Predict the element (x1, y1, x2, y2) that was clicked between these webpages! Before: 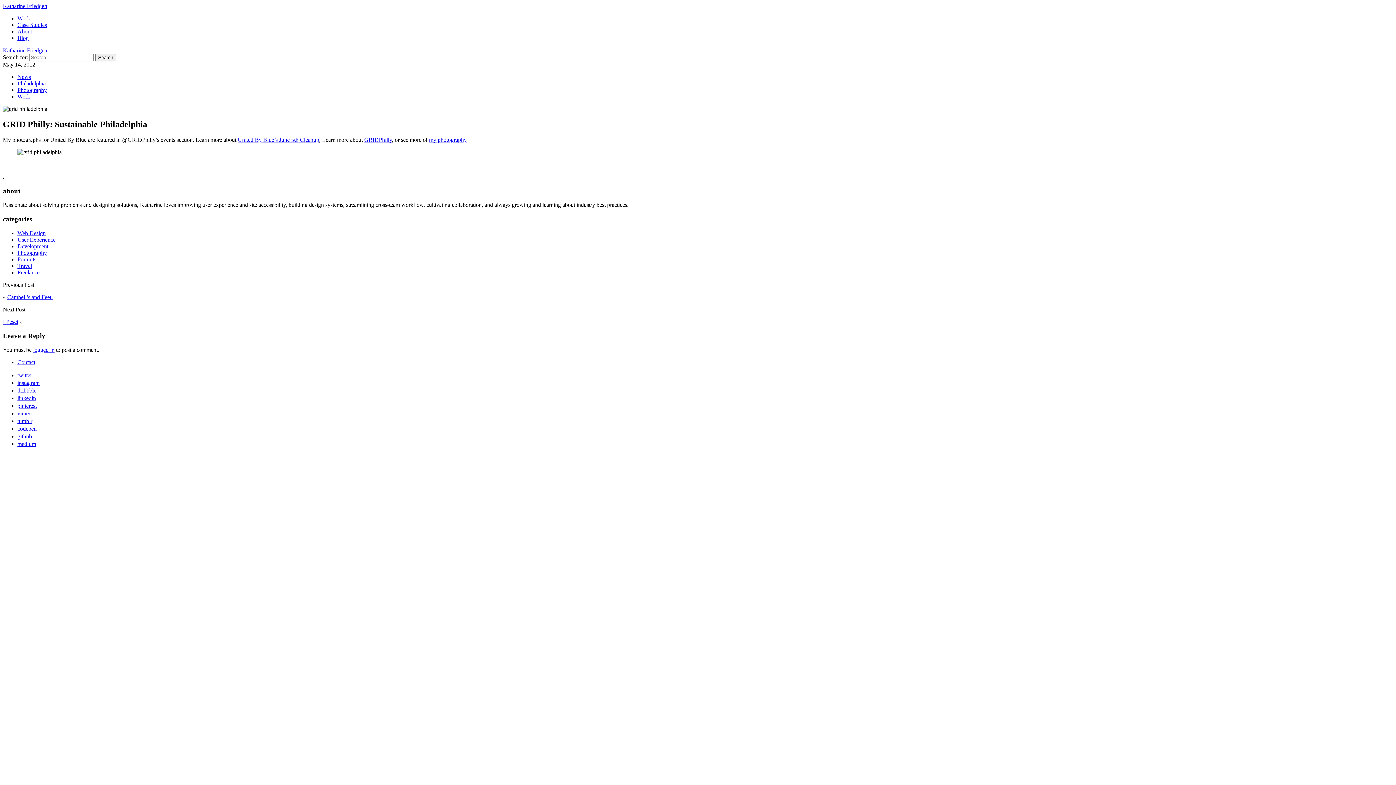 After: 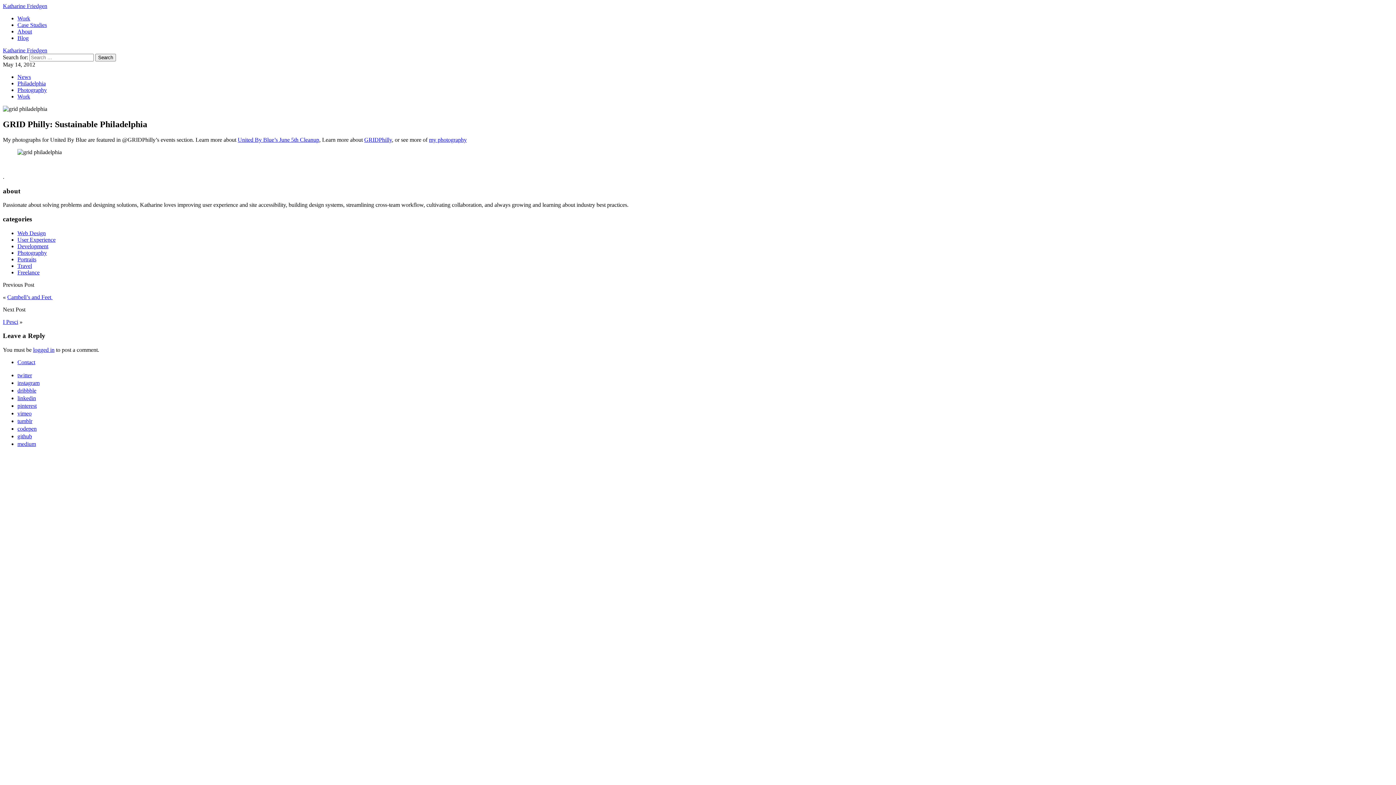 Action: bbox: (17, 410, 37, 416) label: vimeo